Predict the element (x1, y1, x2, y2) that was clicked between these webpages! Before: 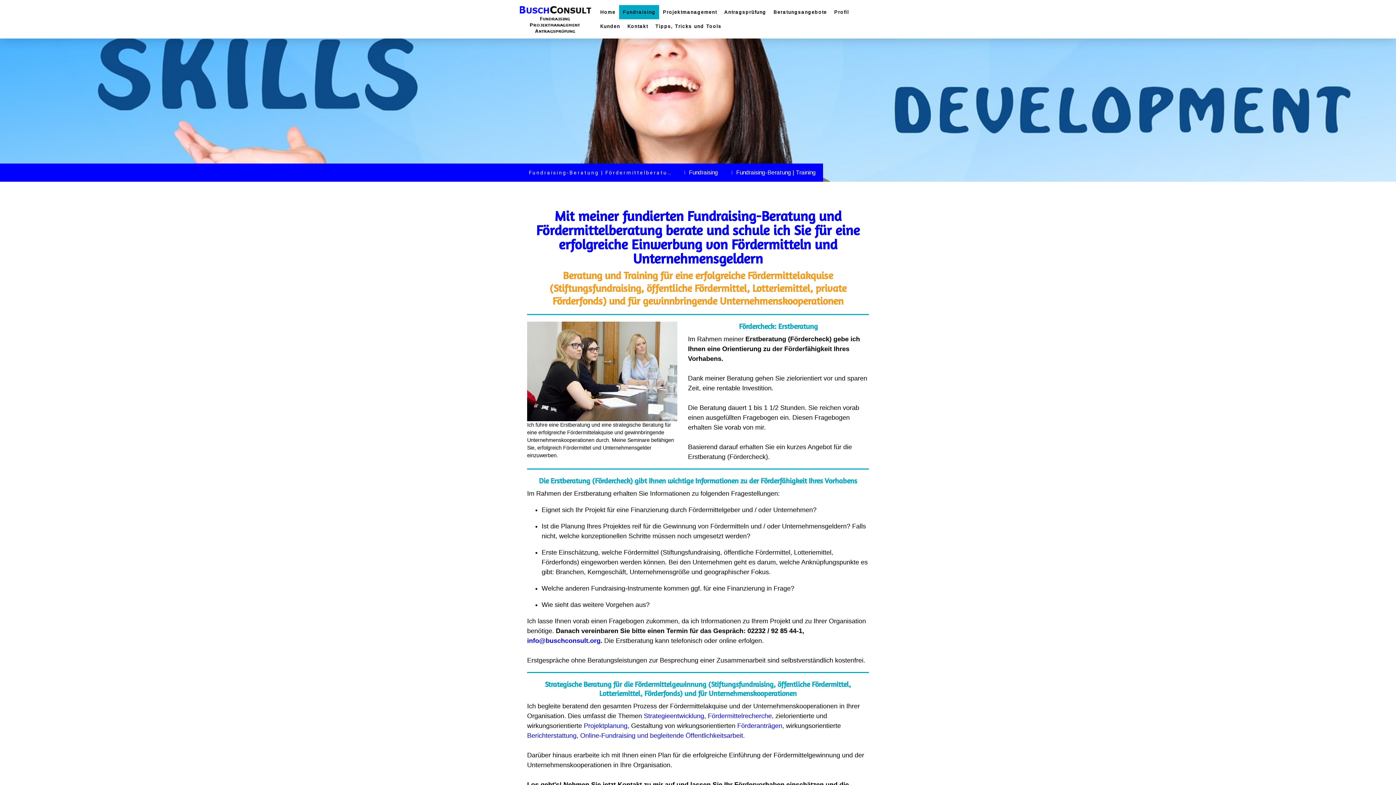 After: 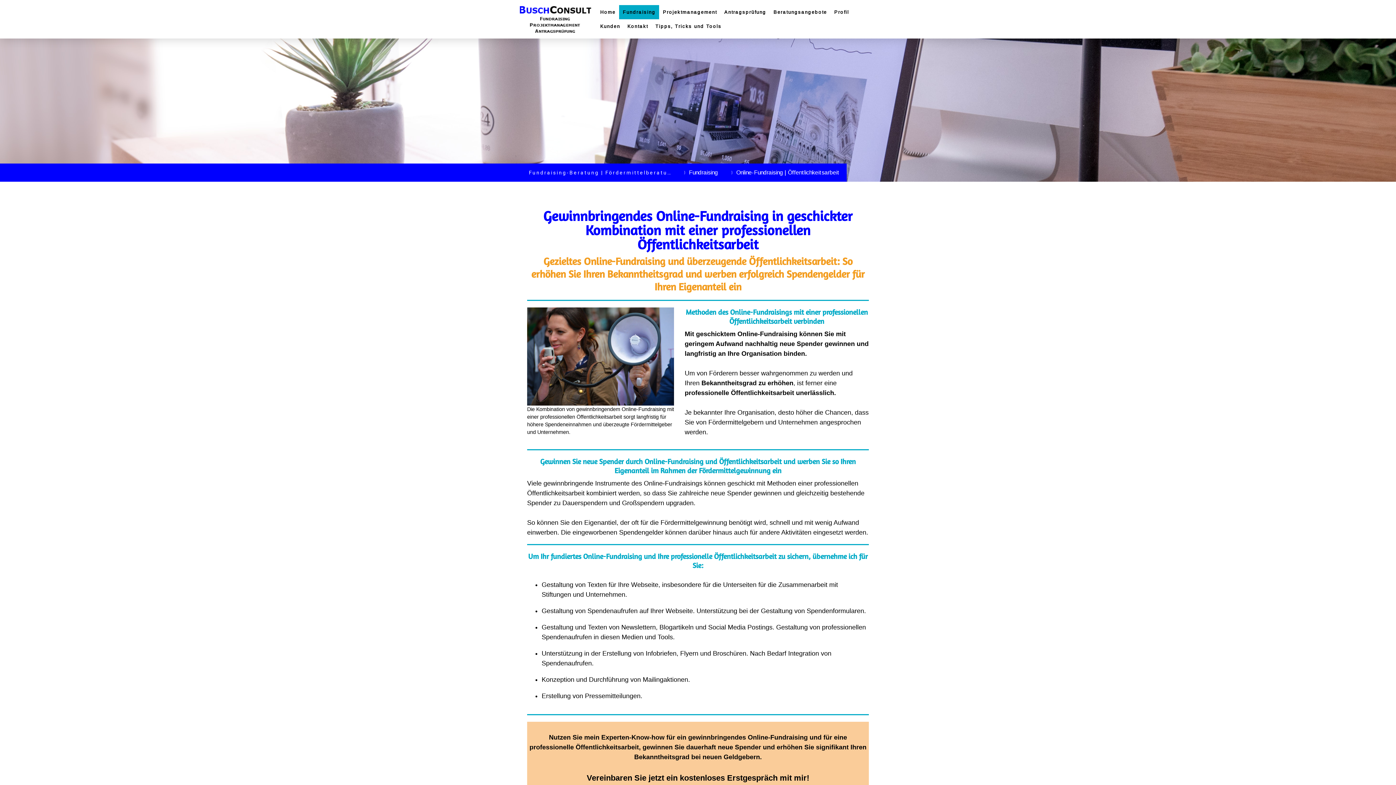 Action: bbox: (580, 732, 743, 739) label: Online-Fundraising und begleitende Öffentlichkeitsarbeit